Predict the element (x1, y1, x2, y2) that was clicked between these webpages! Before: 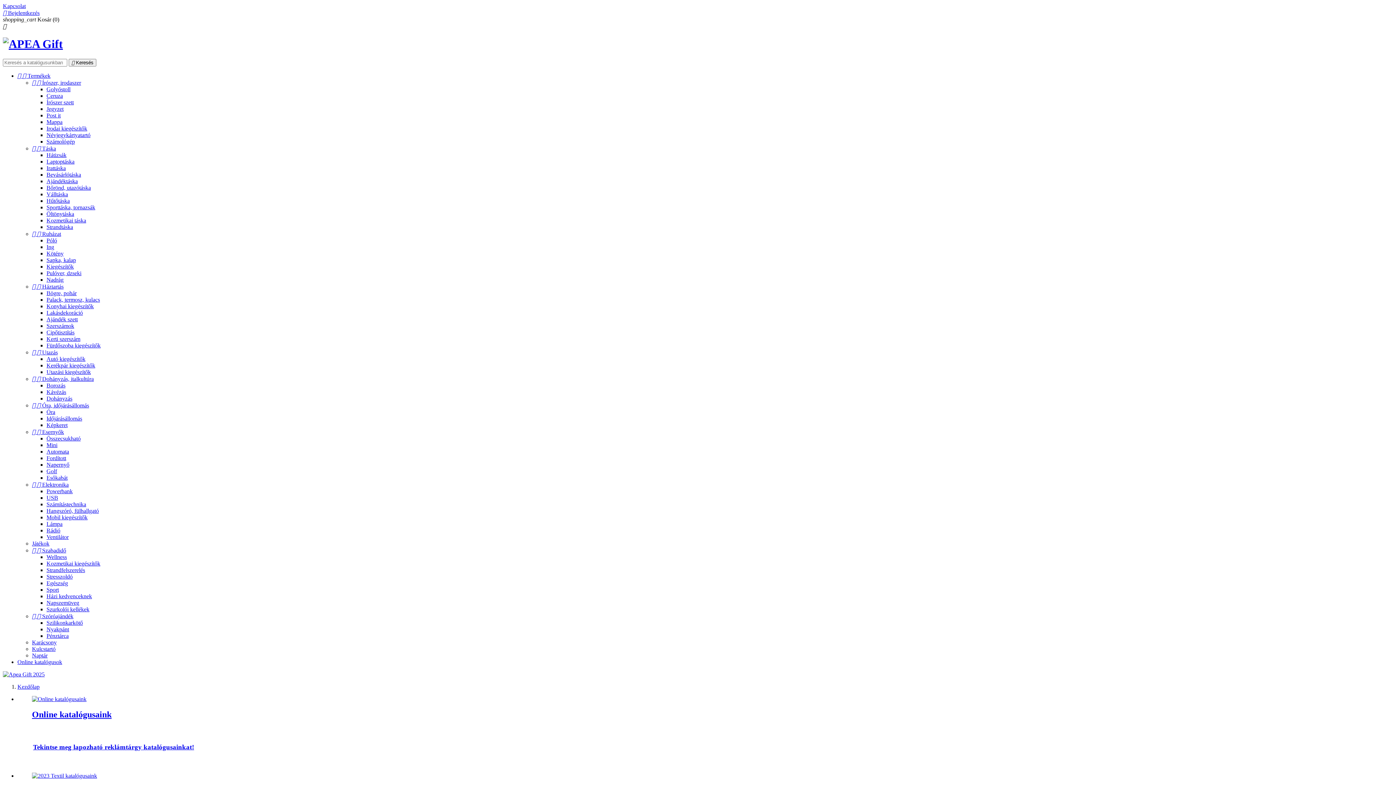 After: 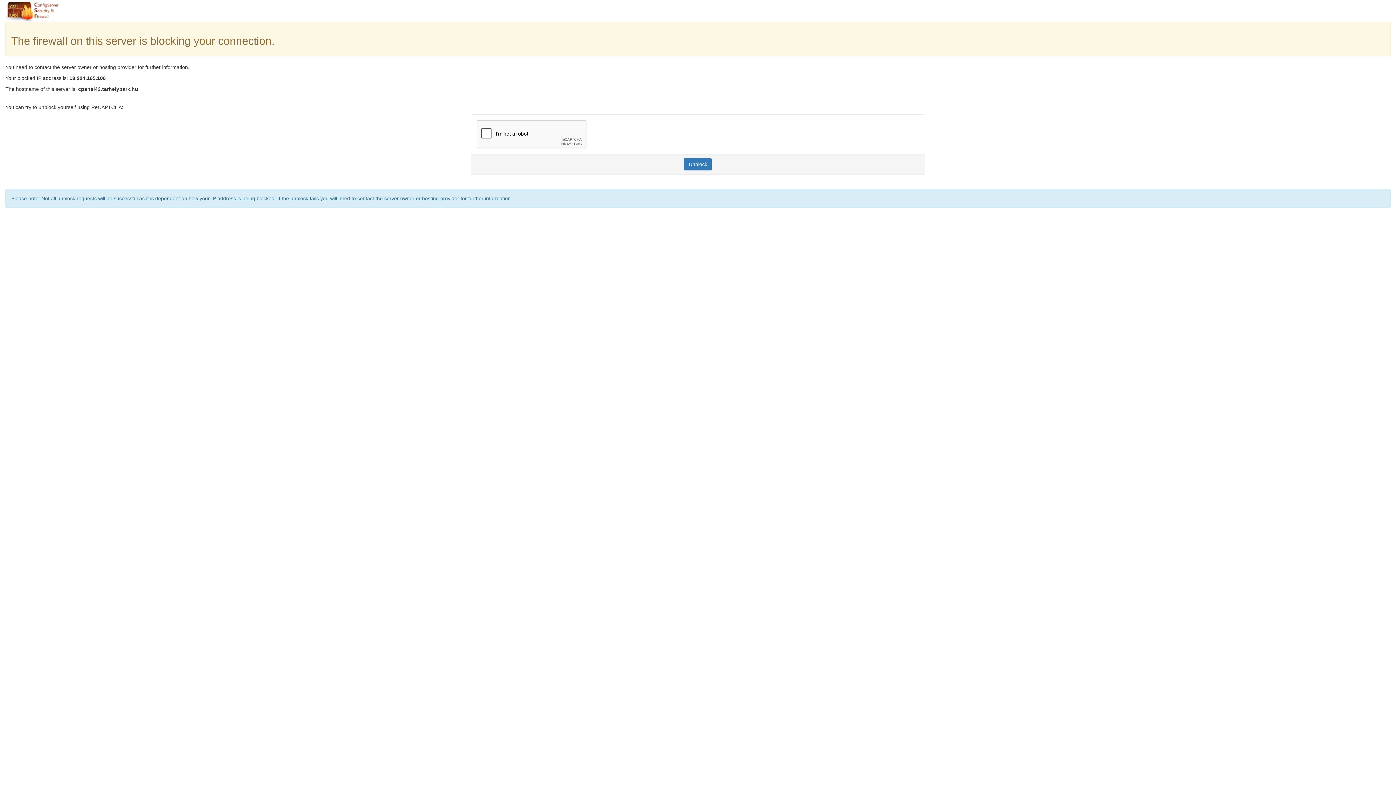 Action: bbox: (46, 573, 72, 579) label: Stresszoldó